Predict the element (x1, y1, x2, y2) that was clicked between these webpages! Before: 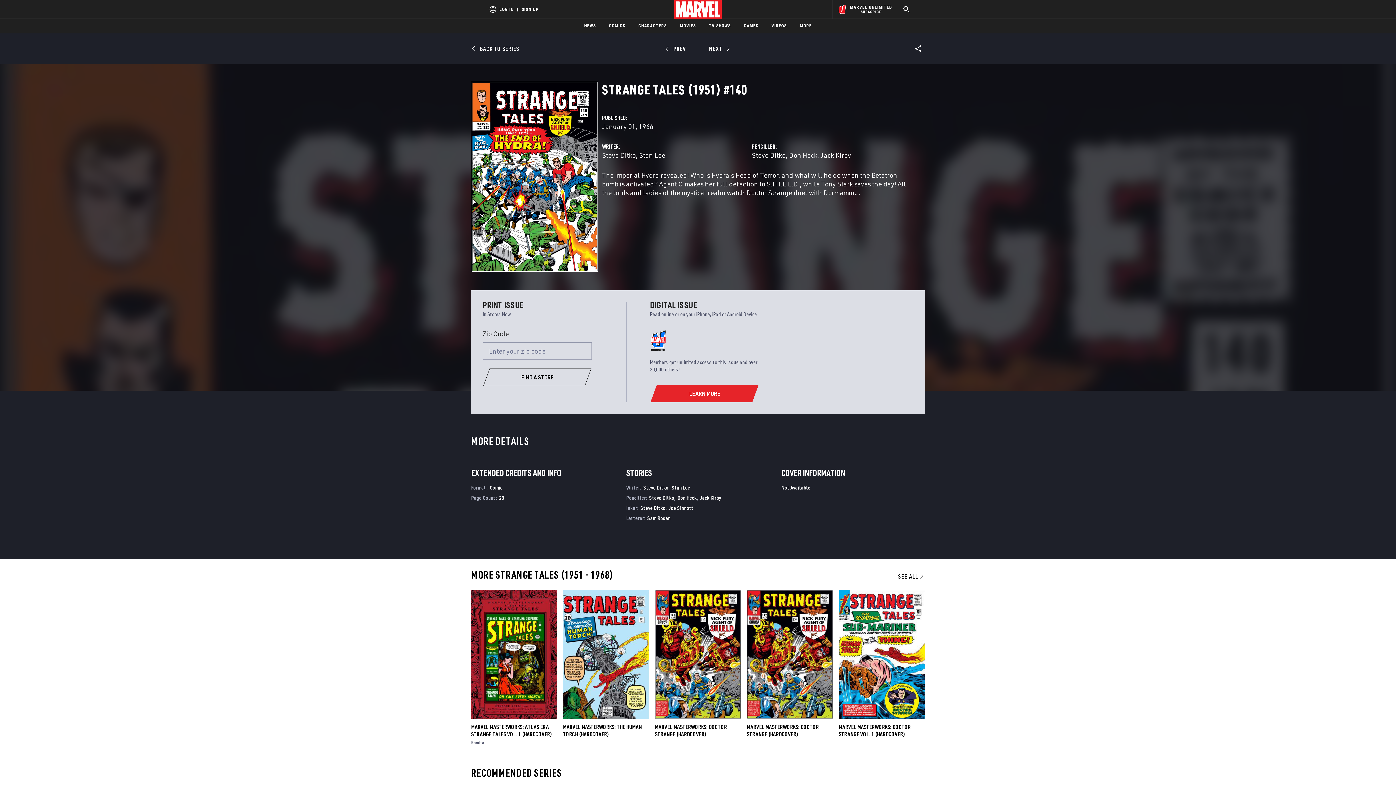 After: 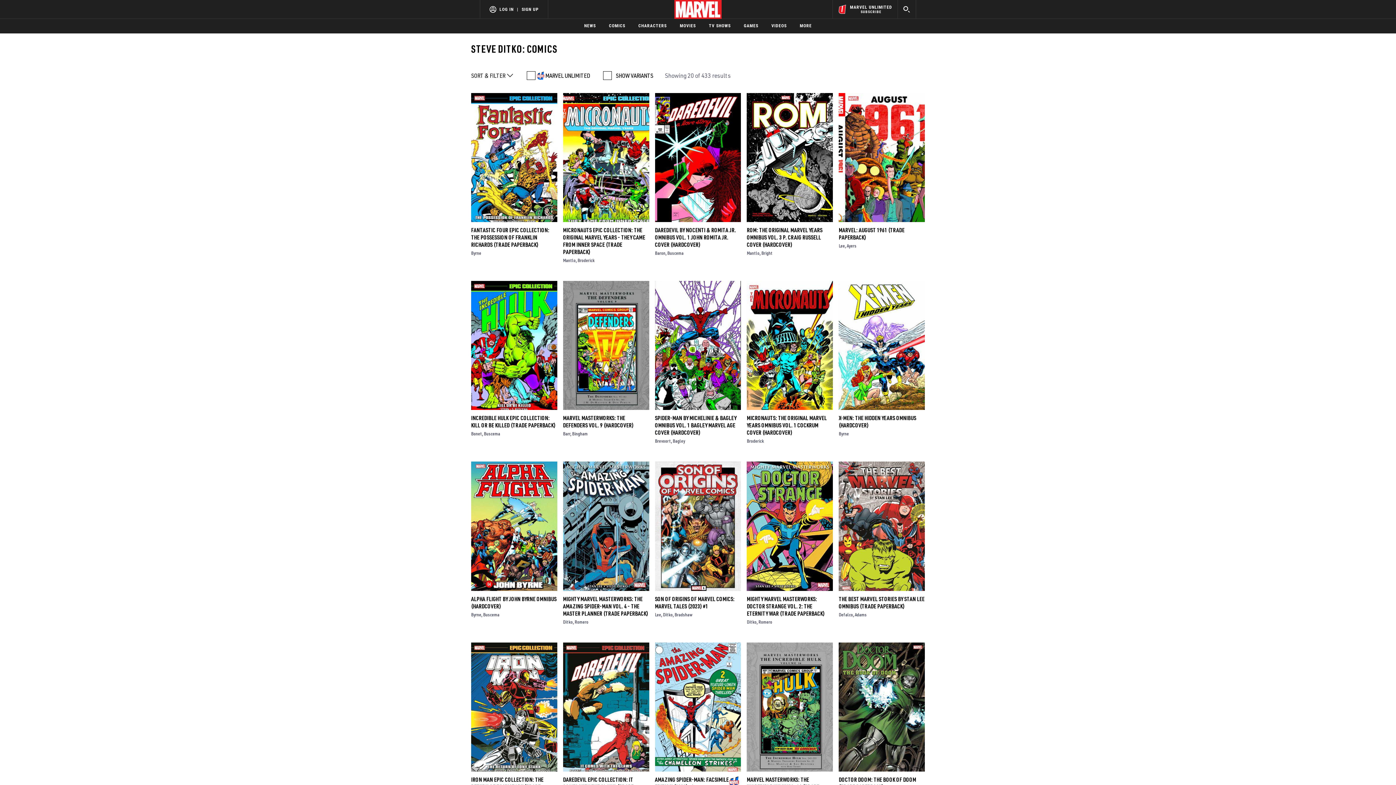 Action: bbox: (640, 530, 665, 536) label: Steve Ditko